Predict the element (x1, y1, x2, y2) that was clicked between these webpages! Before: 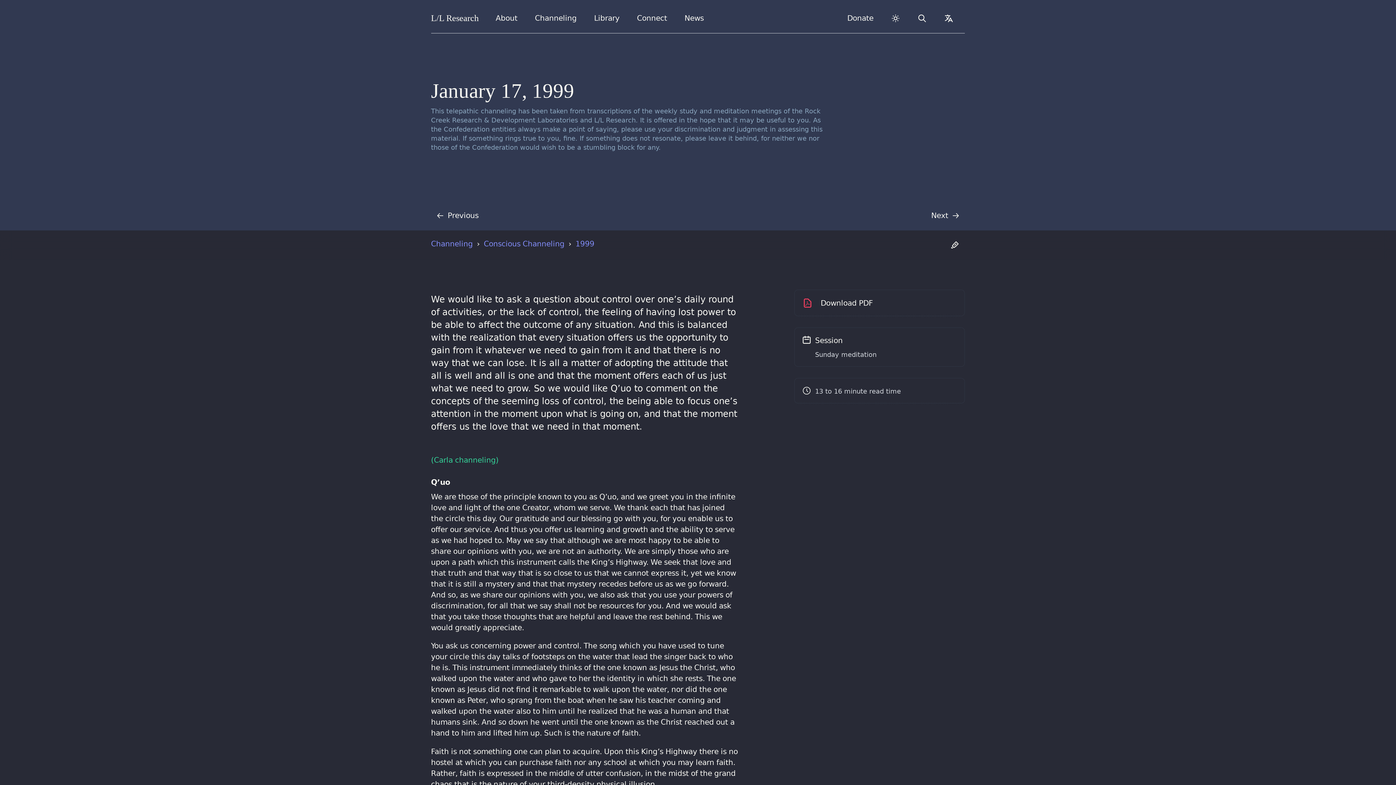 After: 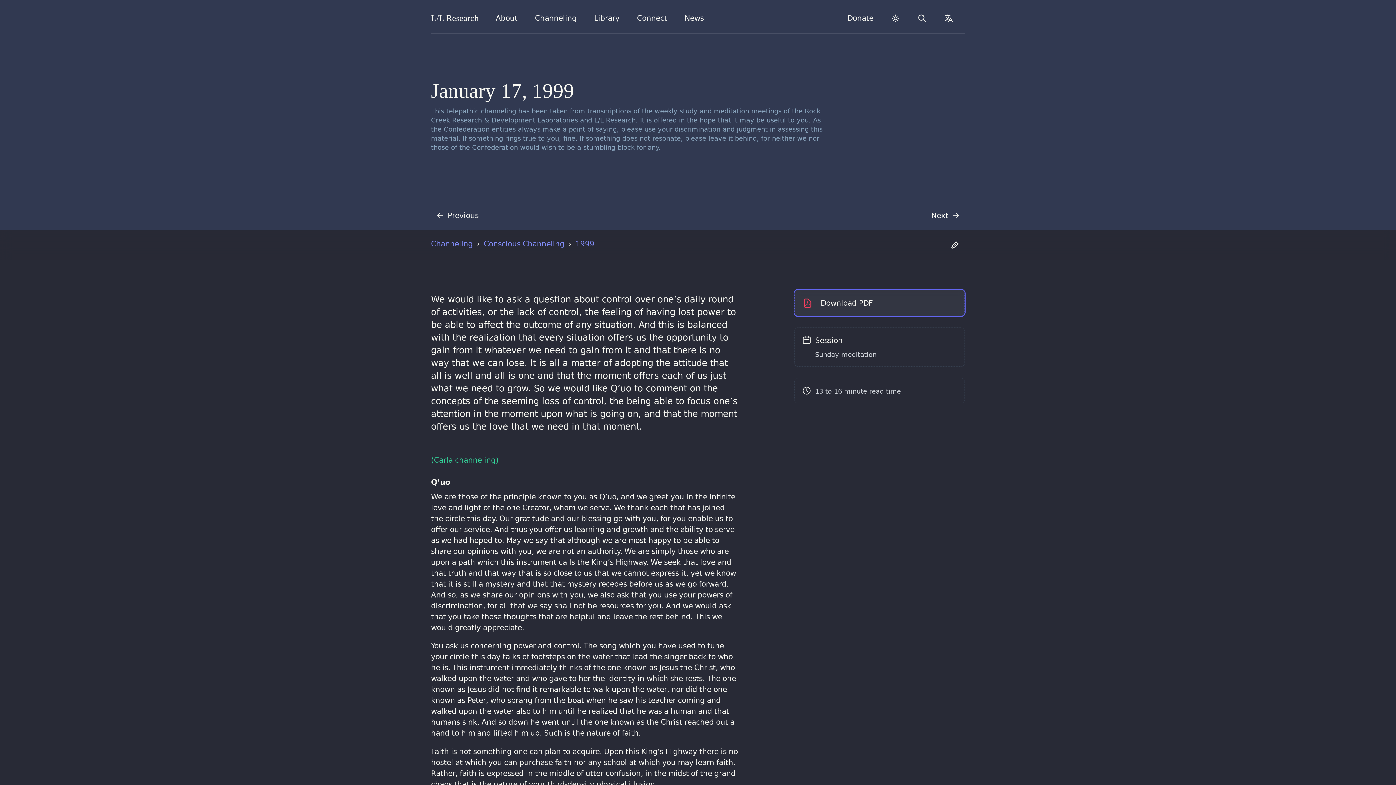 Action: label: Download PDF bbox: (794, 289, 965, 316)